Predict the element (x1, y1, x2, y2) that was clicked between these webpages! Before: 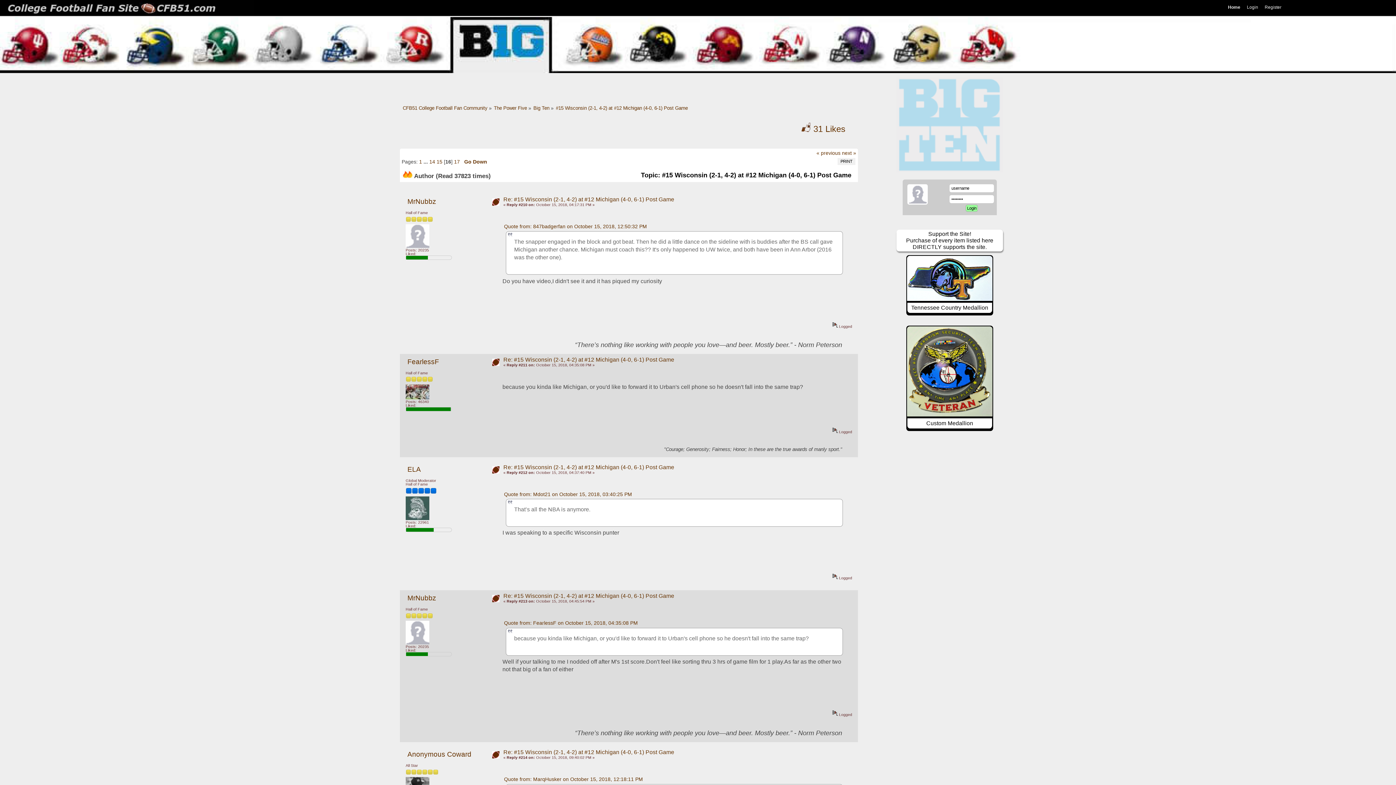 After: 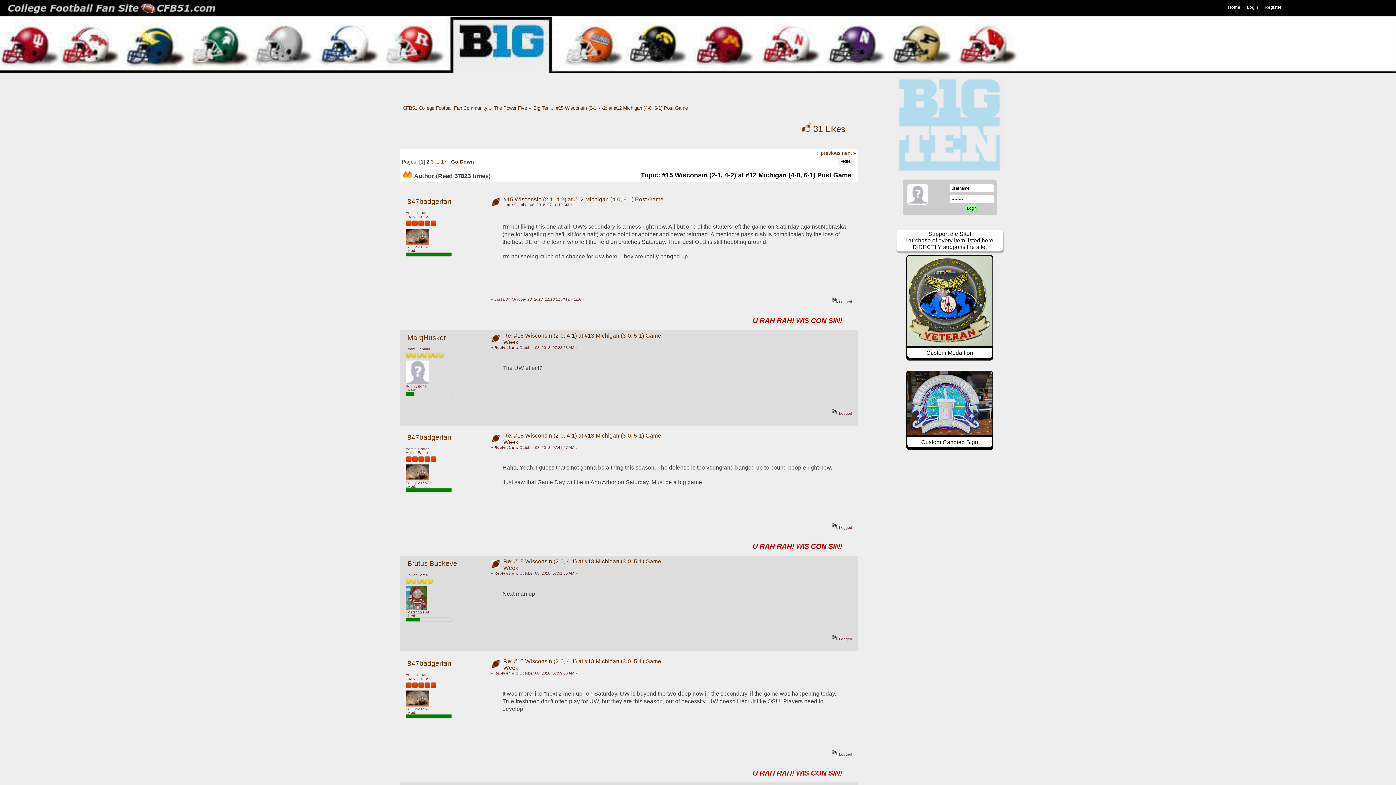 Action: label: #15 Wisconsin (2-1, 4-2) at #12 Michigan (4-0, 6-1) Post Game bbox: (555, 105, 687, 111)